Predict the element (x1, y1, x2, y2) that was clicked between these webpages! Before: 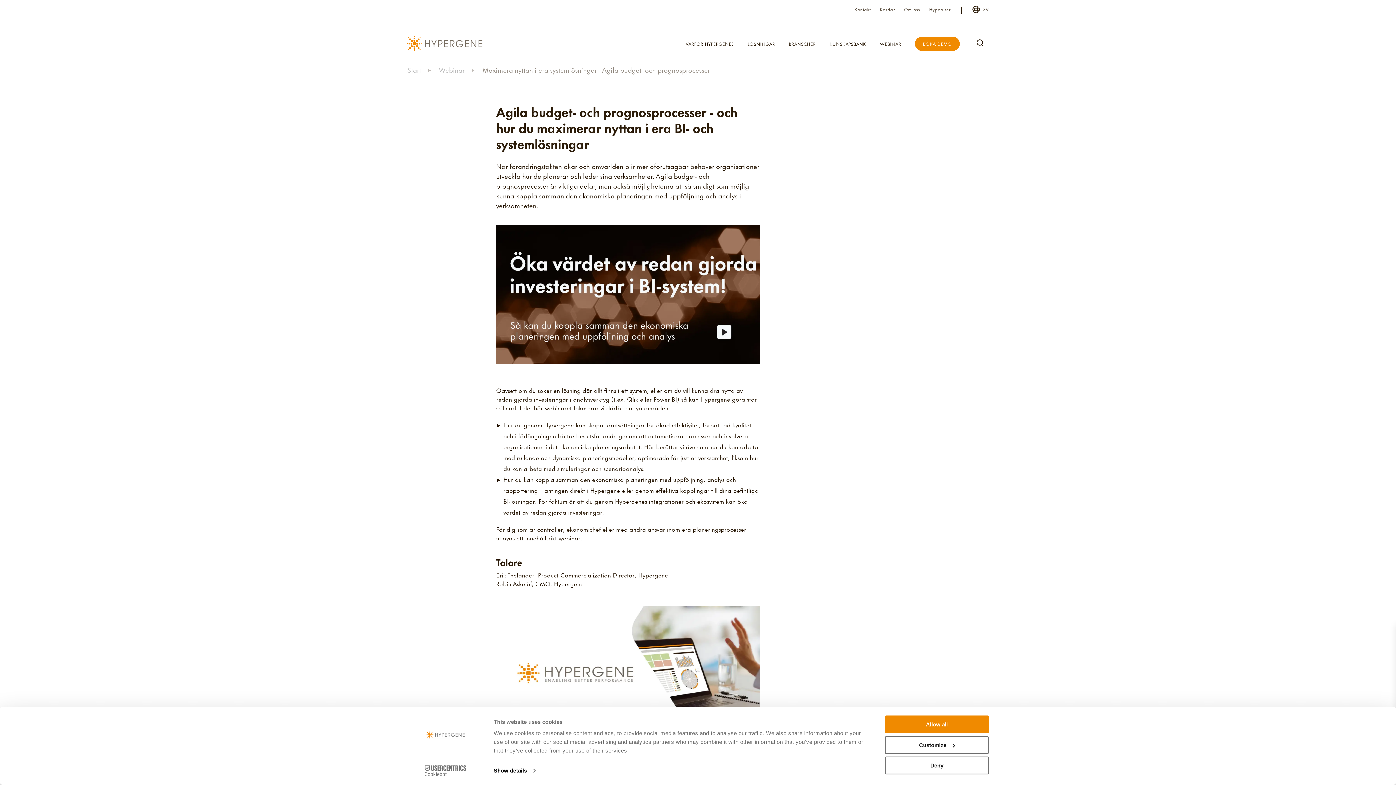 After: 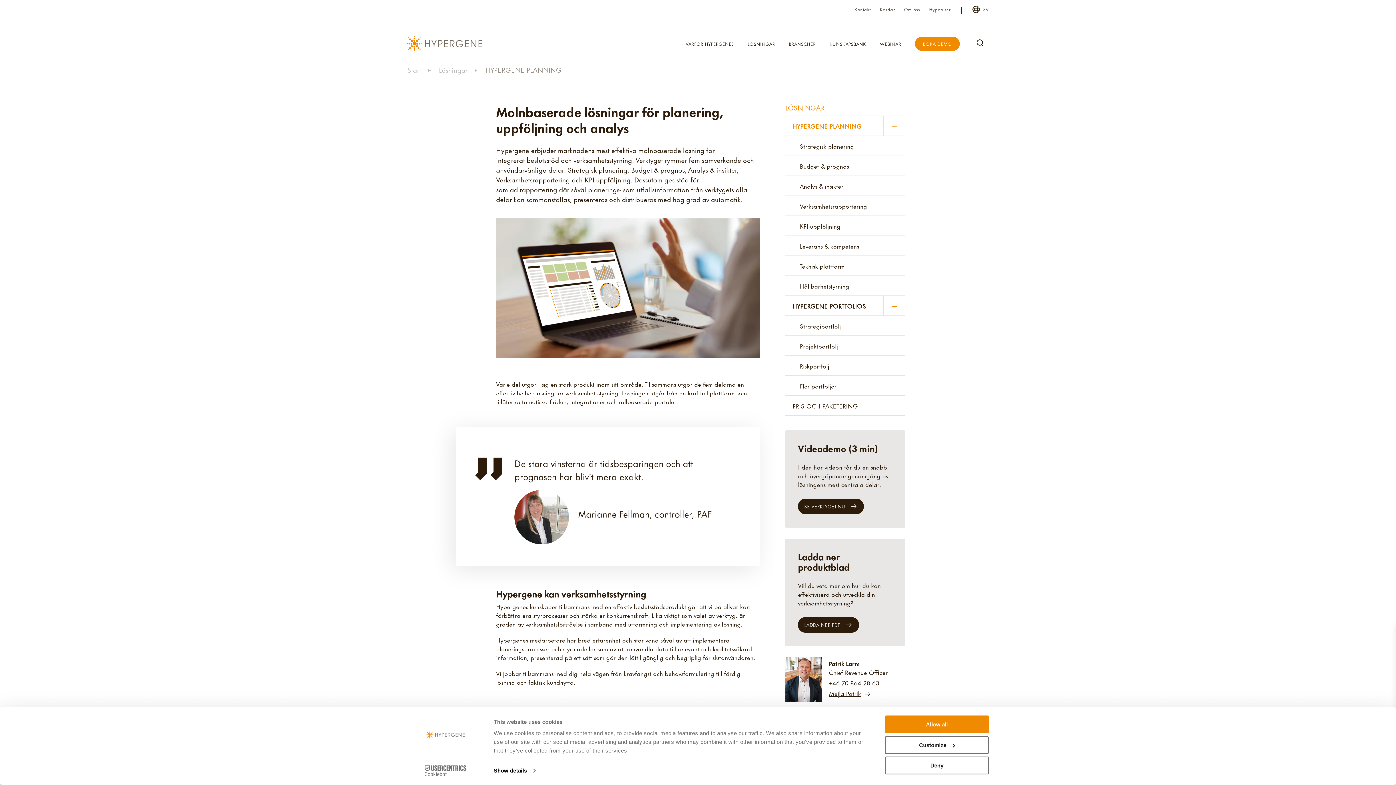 Action: bbox: (747, 25, 775, 61) label: LÖSNINGAR